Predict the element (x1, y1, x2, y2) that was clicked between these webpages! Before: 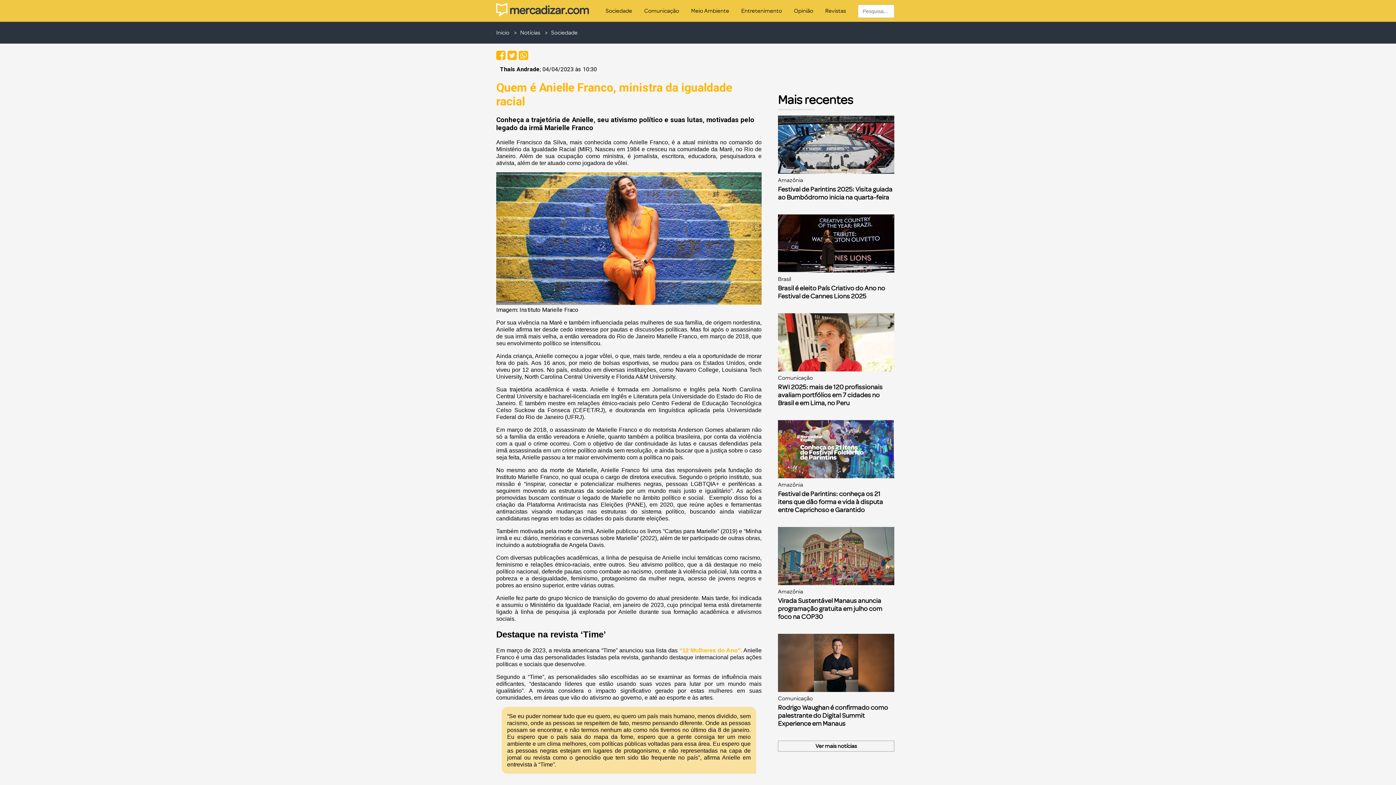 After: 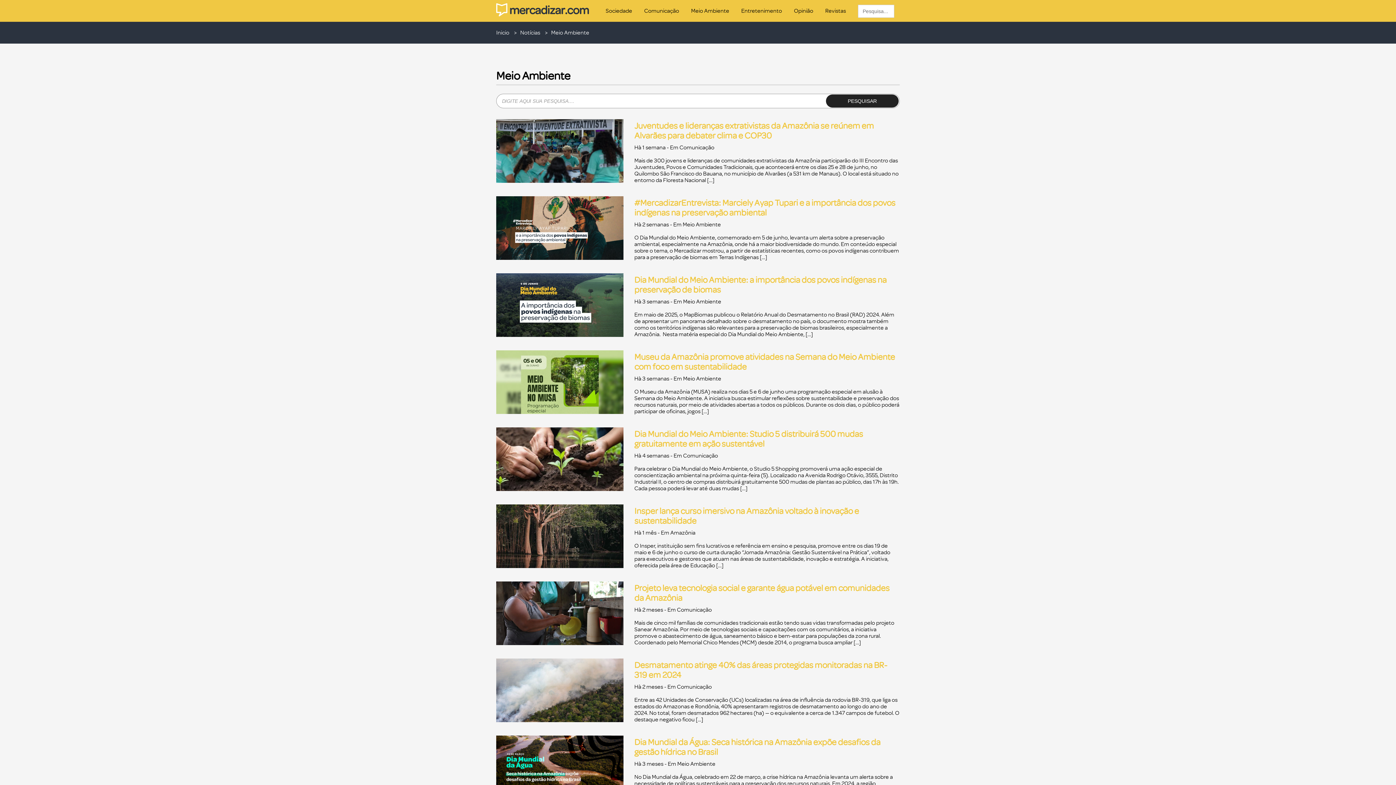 Action: label: Meio Ambiente bbox: (691, 7, 729, 14)